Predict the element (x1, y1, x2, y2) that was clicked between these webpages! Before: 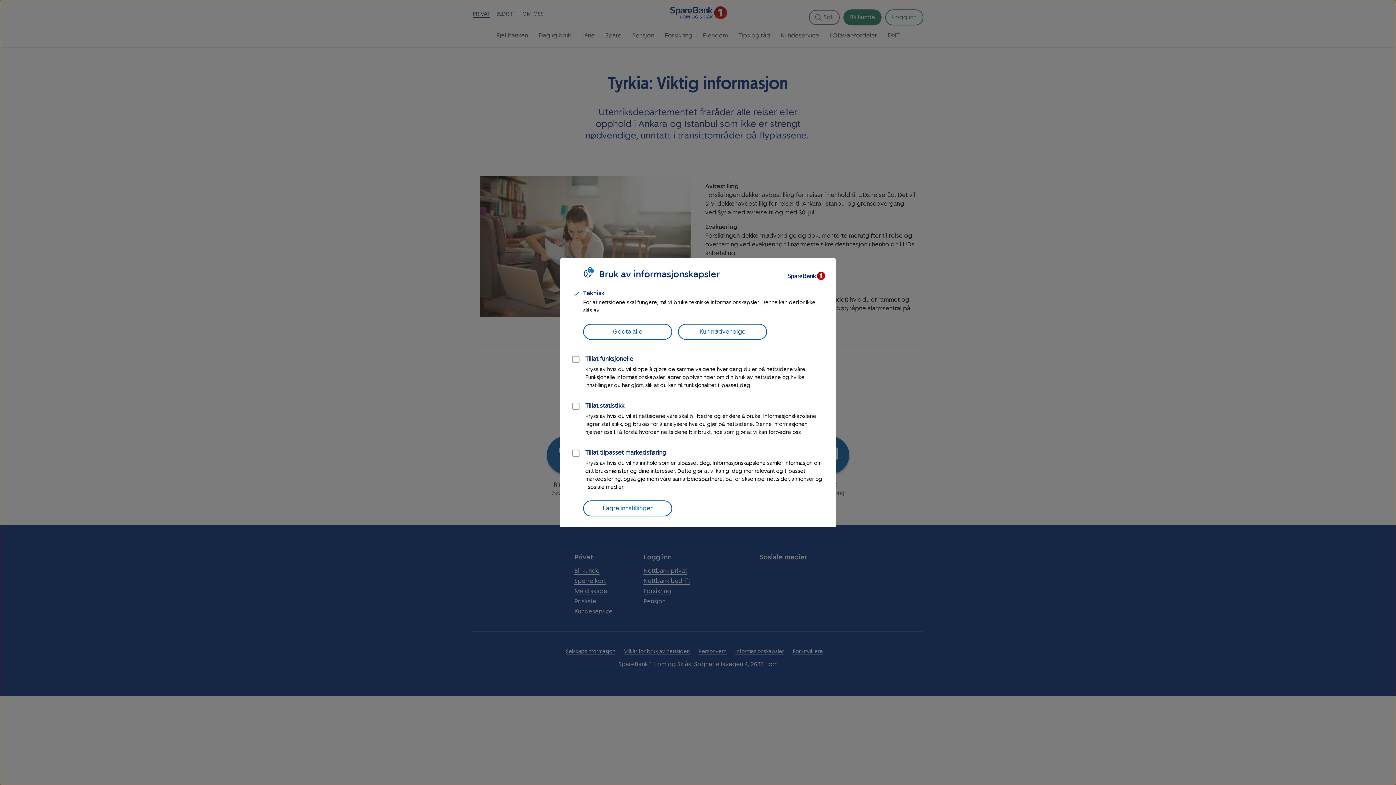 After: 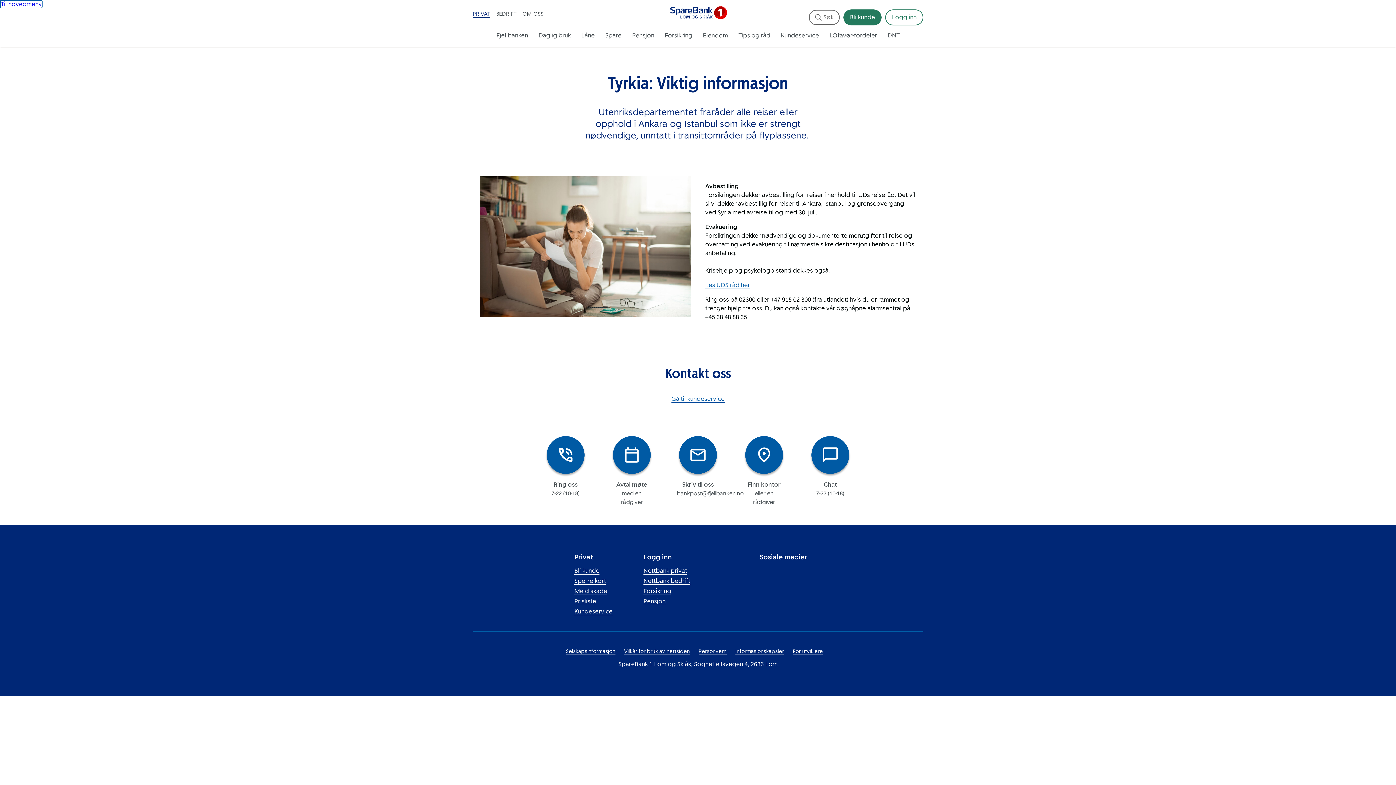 Action: bbox: (583, 500, 672, 516) label: Lagre innstillinger